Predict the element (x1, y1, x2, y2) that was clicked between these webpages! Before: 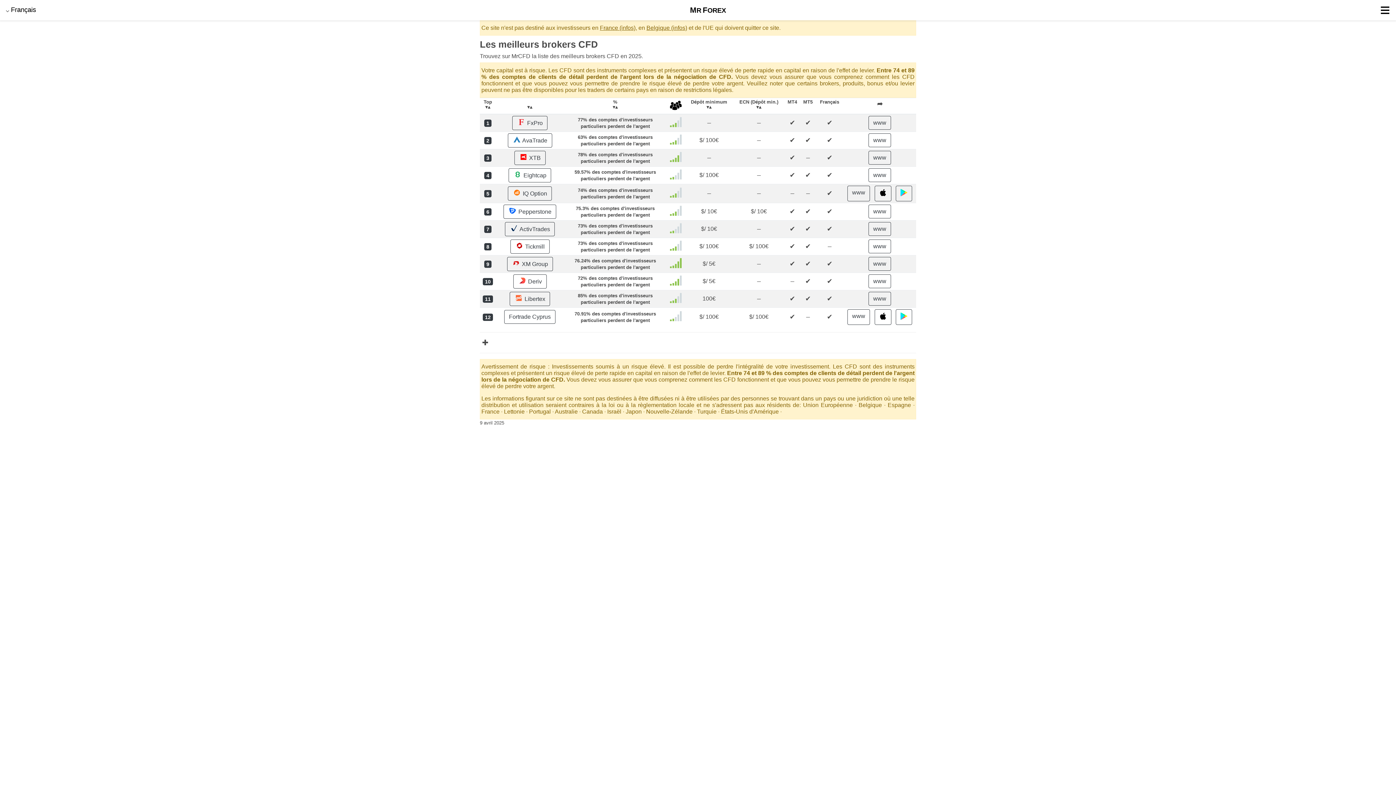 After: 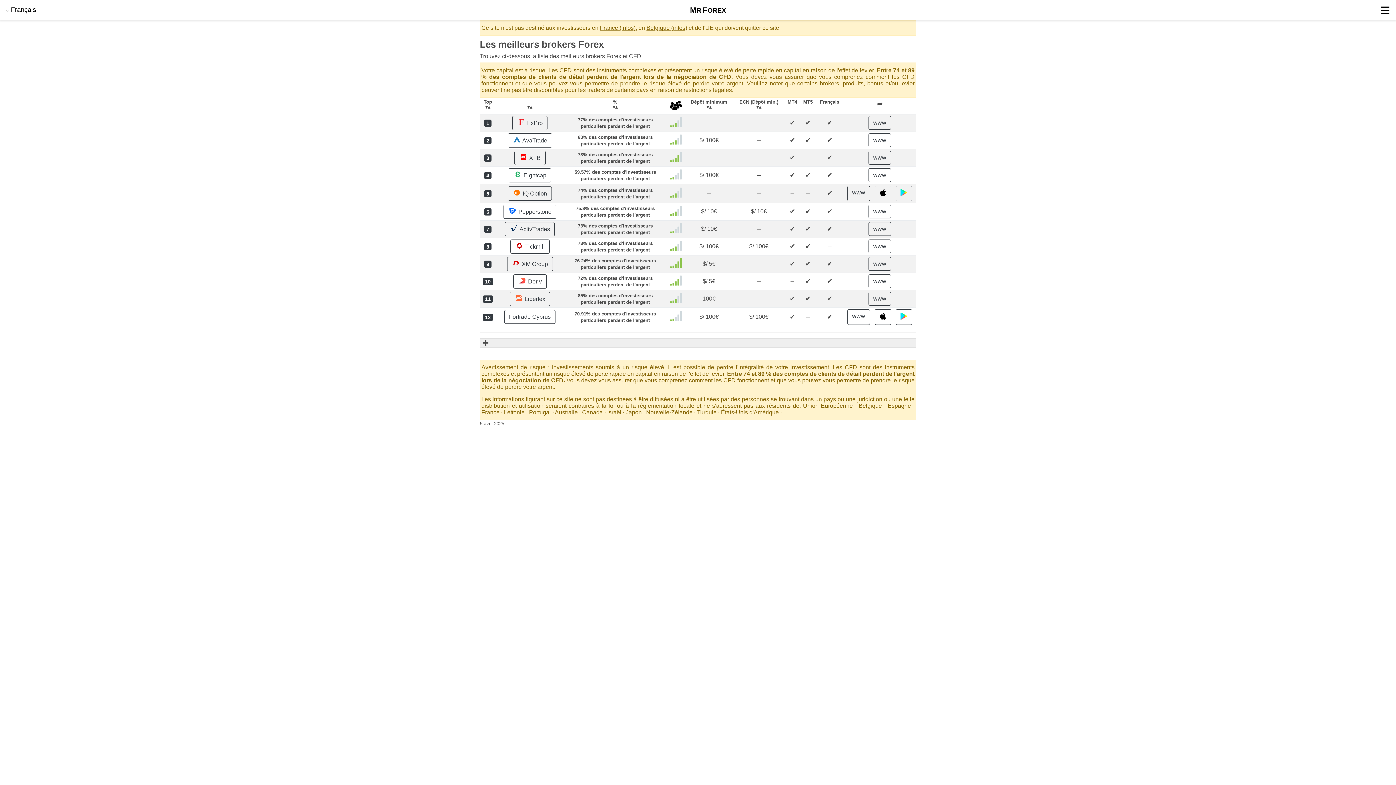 Action: bbox: (690, 5, 726, 14) label: MR FOREX